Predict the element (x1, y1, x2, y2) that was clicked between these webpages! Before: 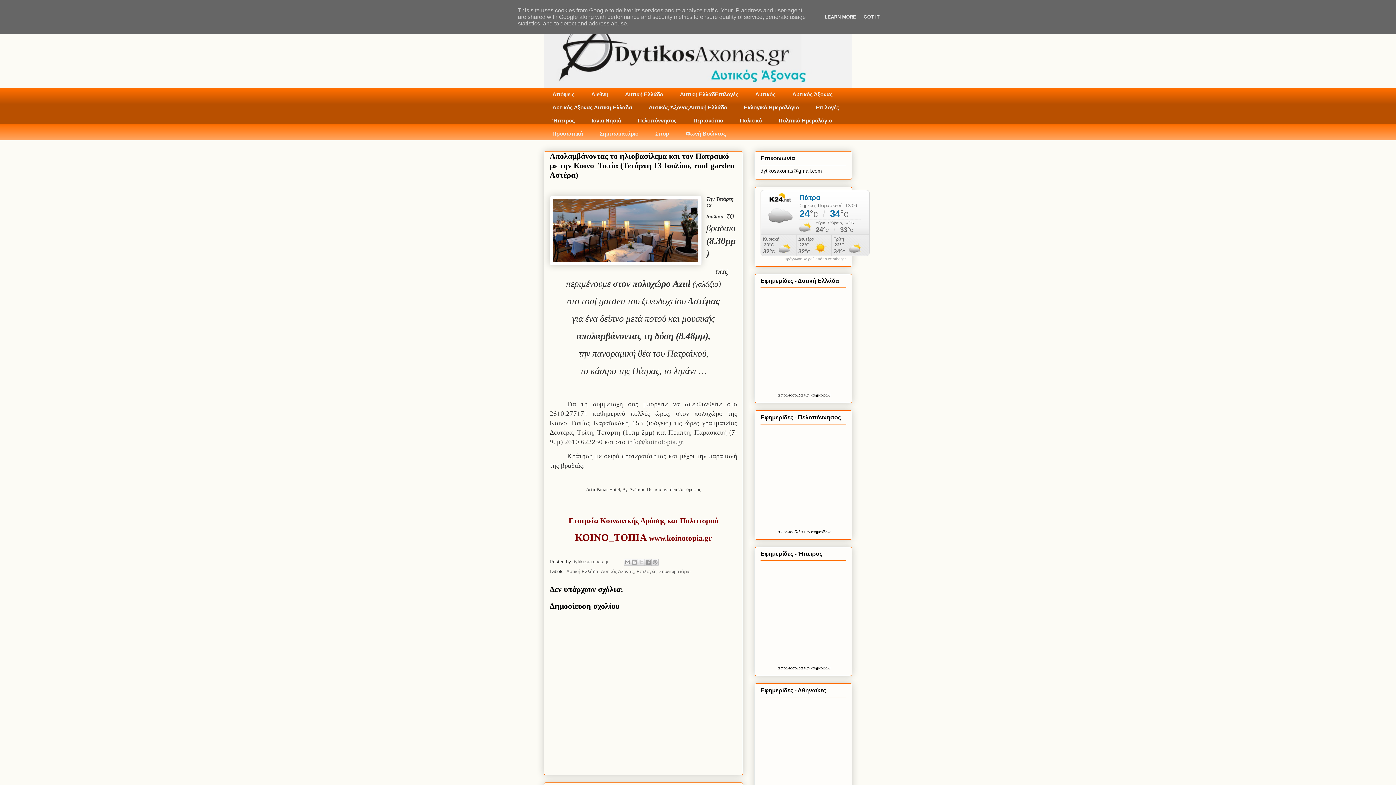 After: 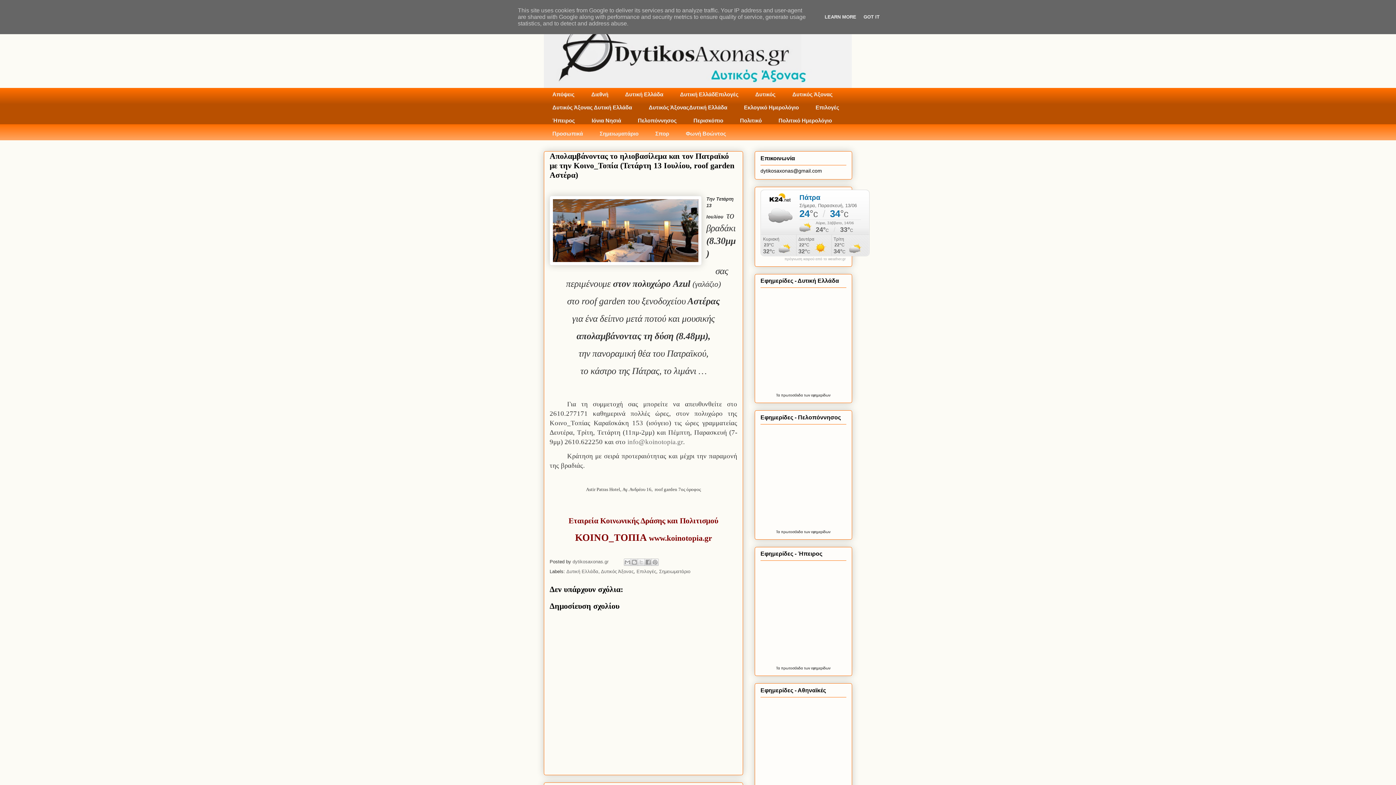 Action: bbox: (781, 393, 803, 397) label: πρωτοσέλιδα